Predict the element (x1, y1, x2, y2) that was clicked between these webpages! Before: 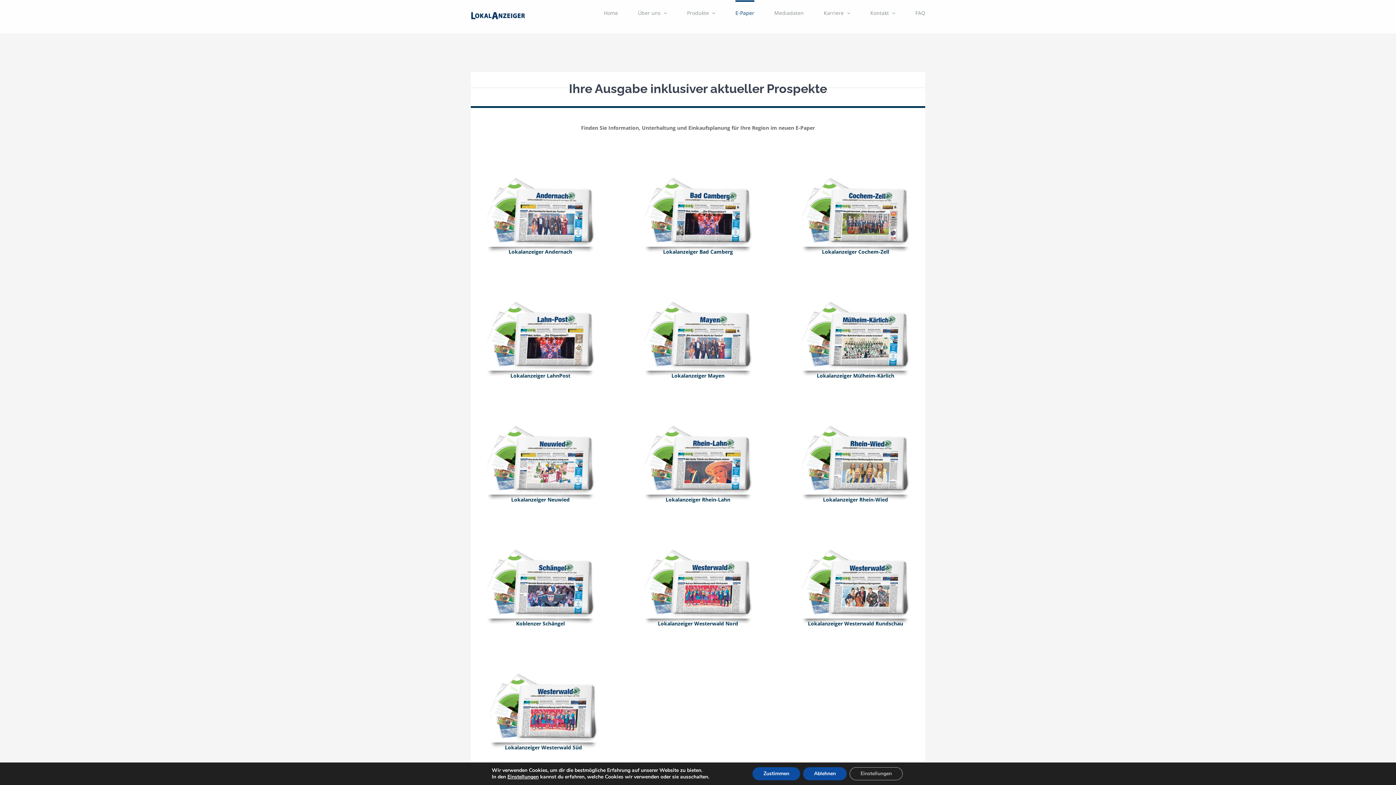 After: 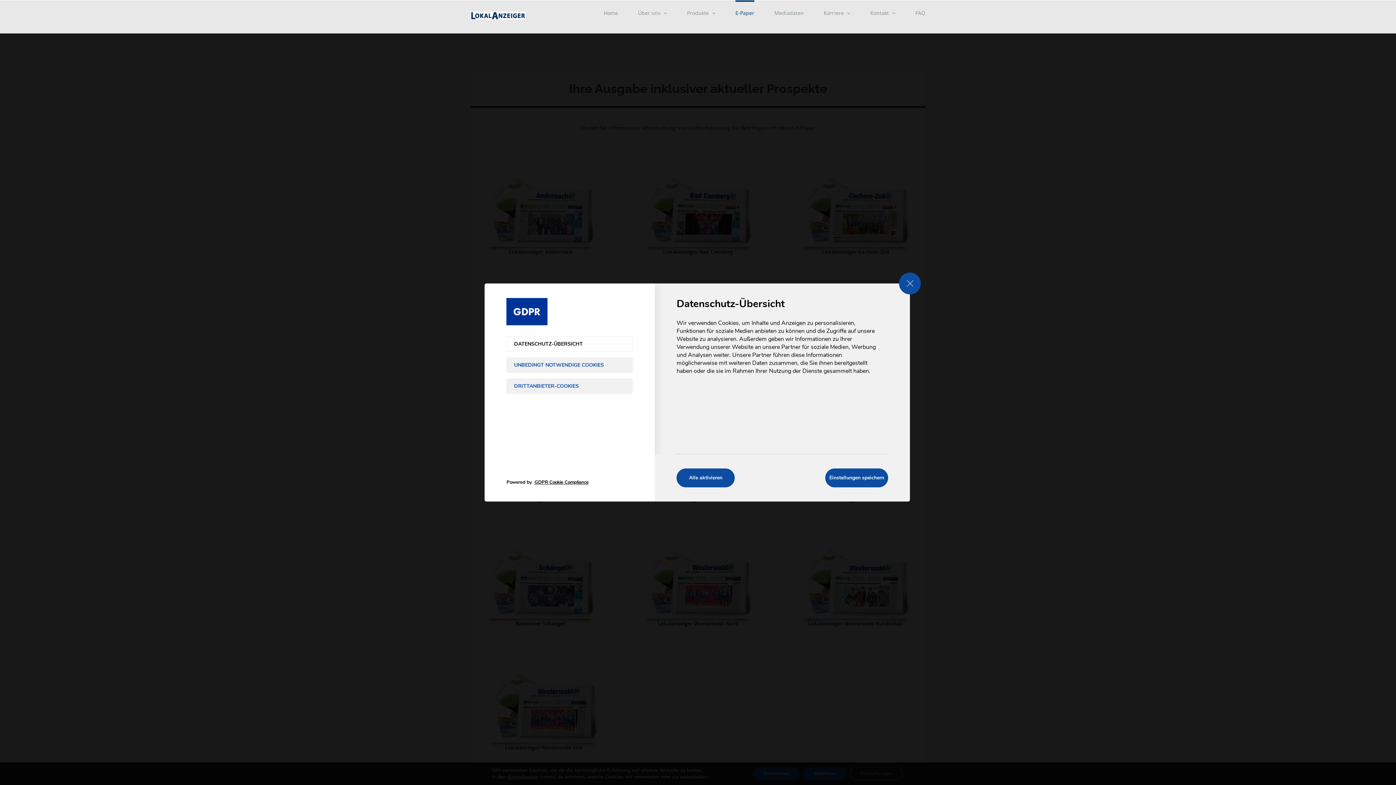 Action: label: Einstellungen bbox: (849, 767, 902, 780)